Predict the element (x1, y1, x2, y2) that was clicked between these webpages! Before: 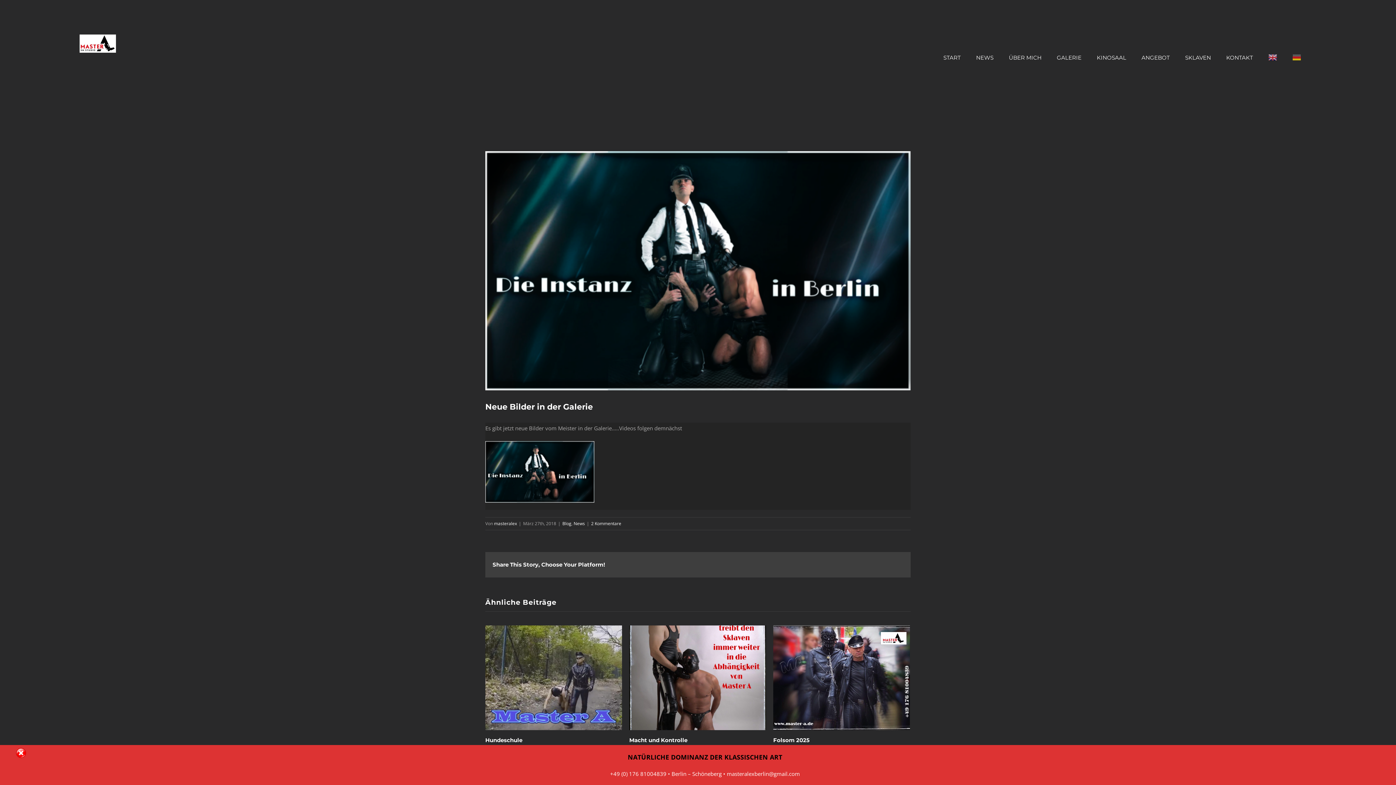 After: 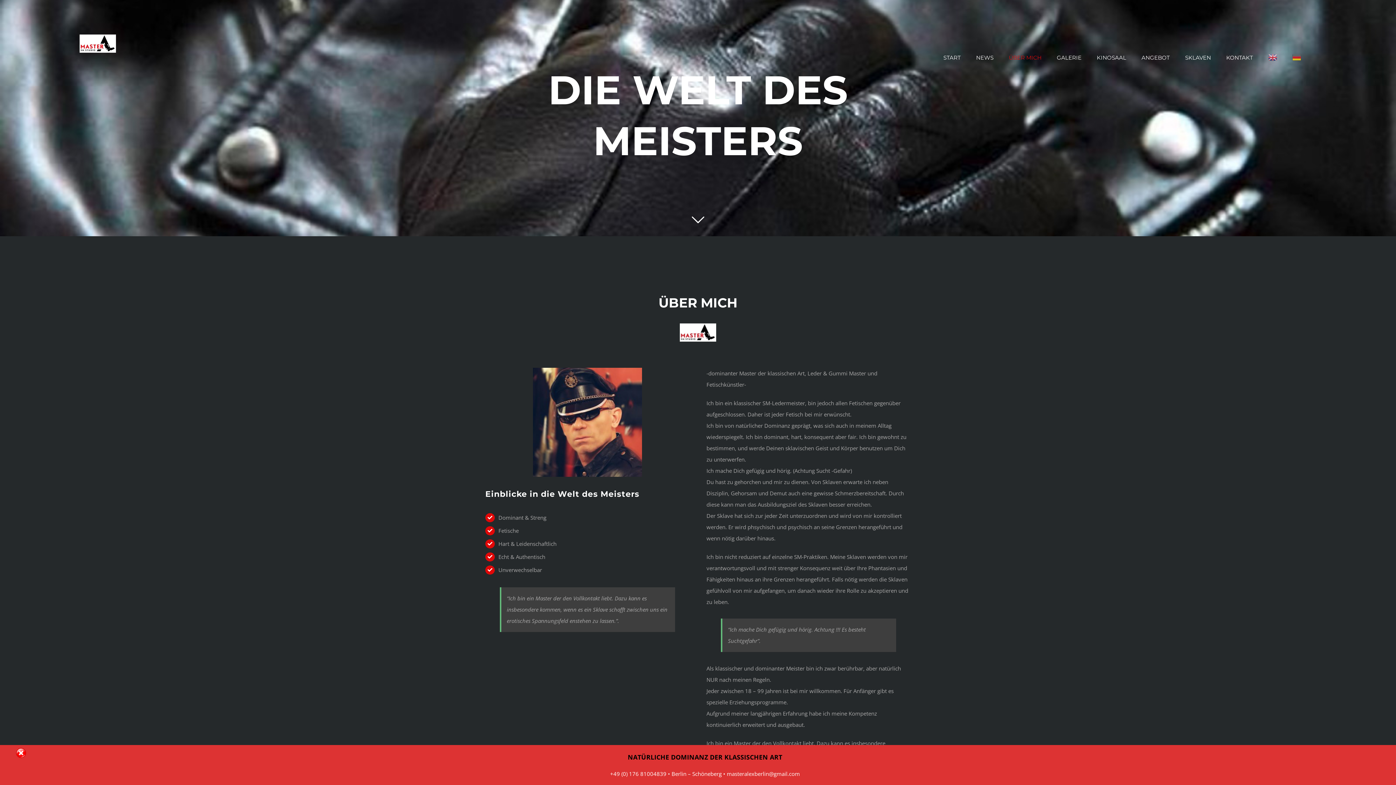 Action: label: ÜBER MICH bbox: (1009, 34, 1041, 80)